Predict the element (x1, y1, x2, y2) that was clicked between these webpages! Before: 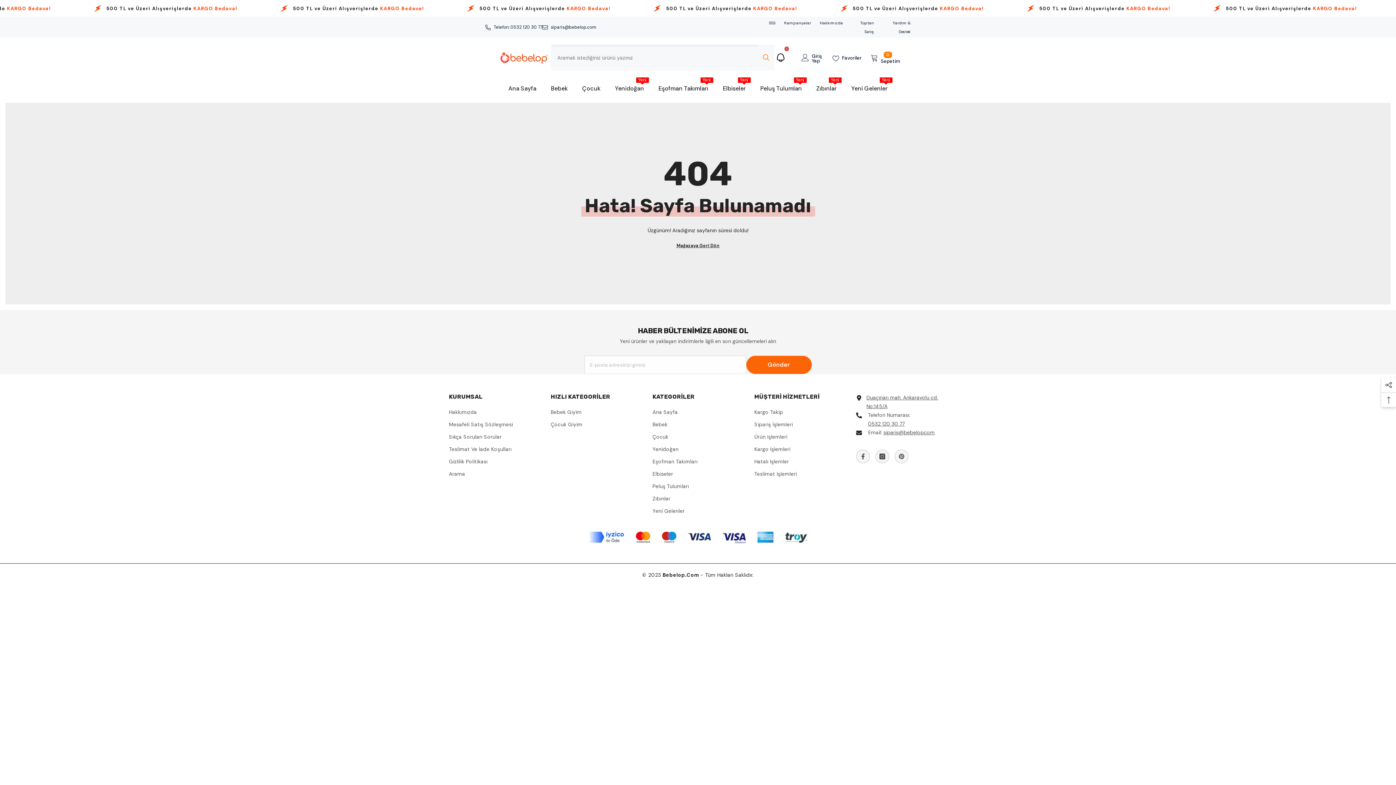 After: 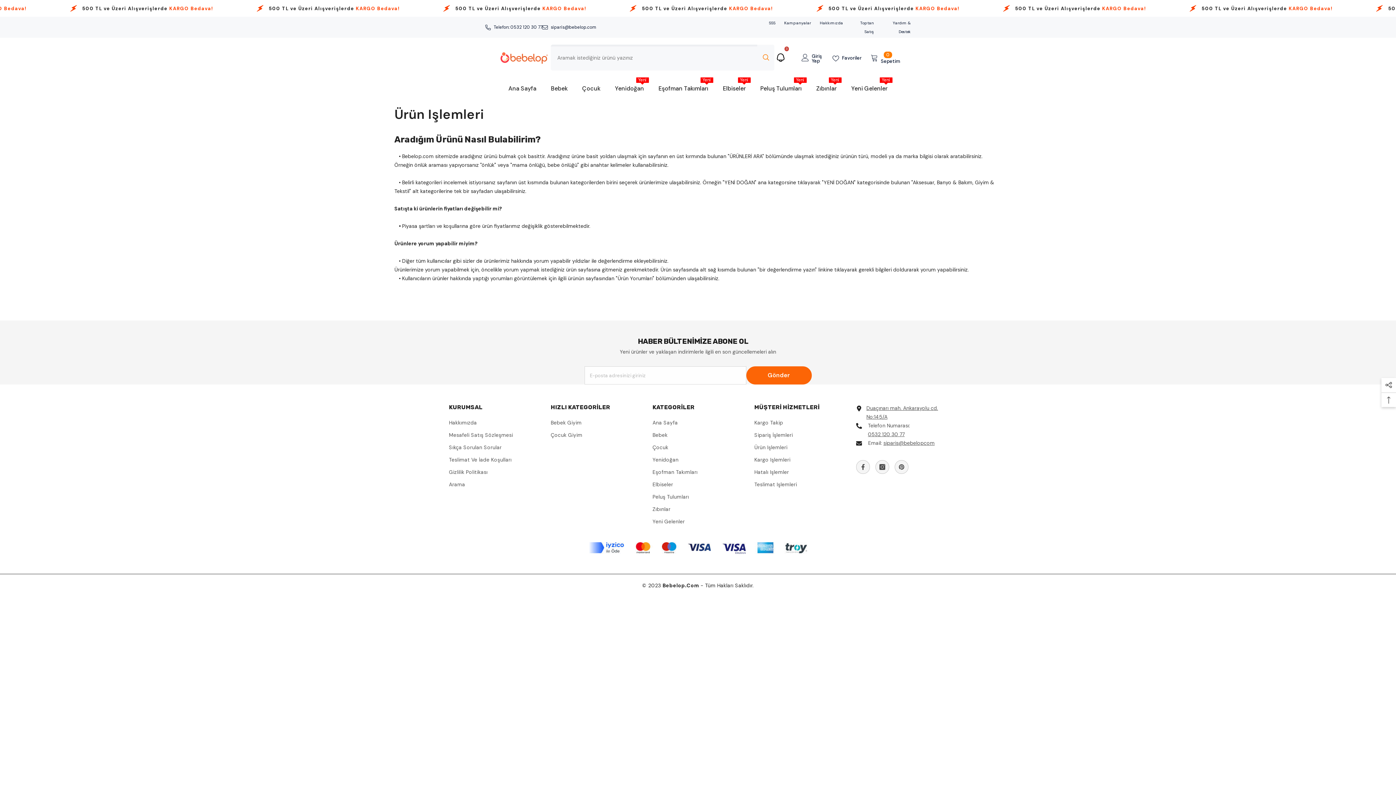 Action: label: Ürün Işlemleri bbox: (754, 430, 787, 443)